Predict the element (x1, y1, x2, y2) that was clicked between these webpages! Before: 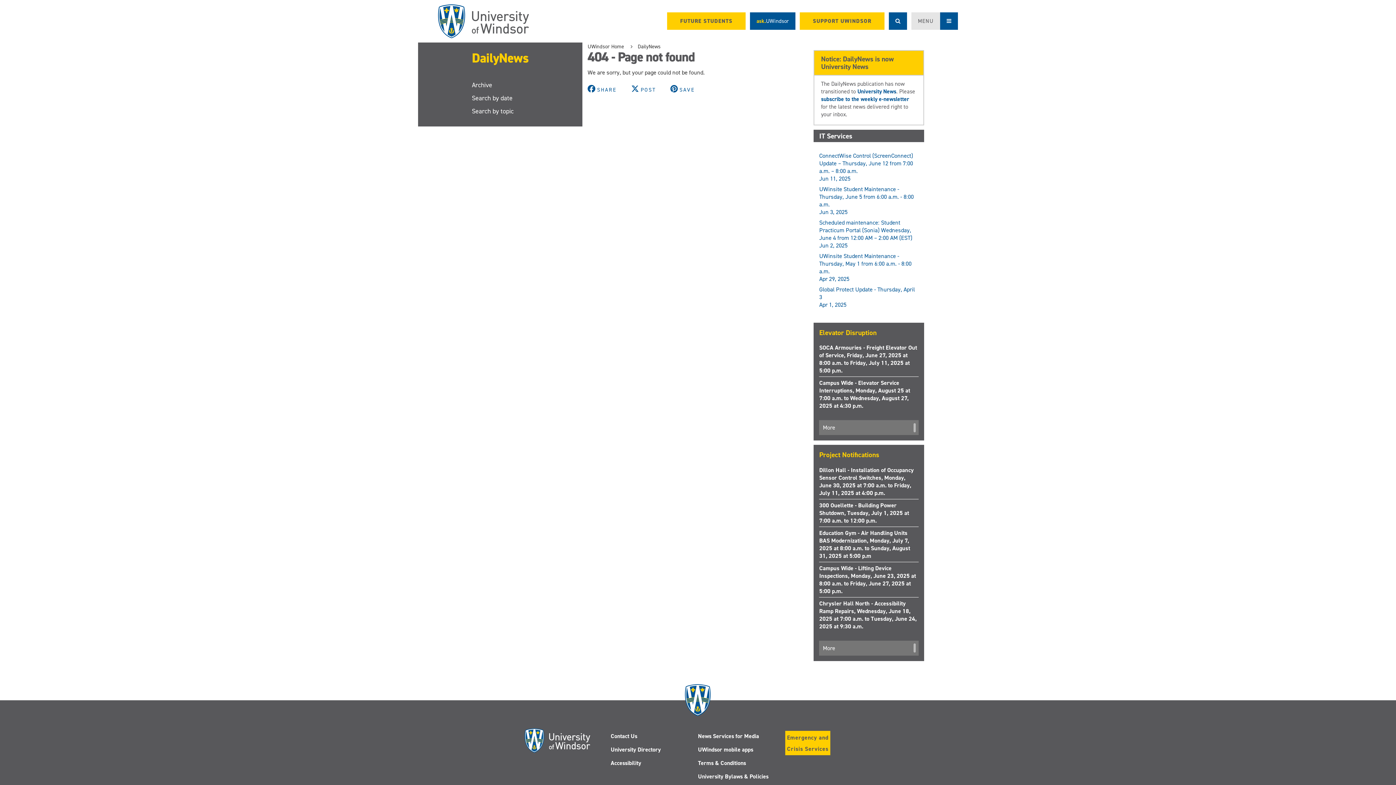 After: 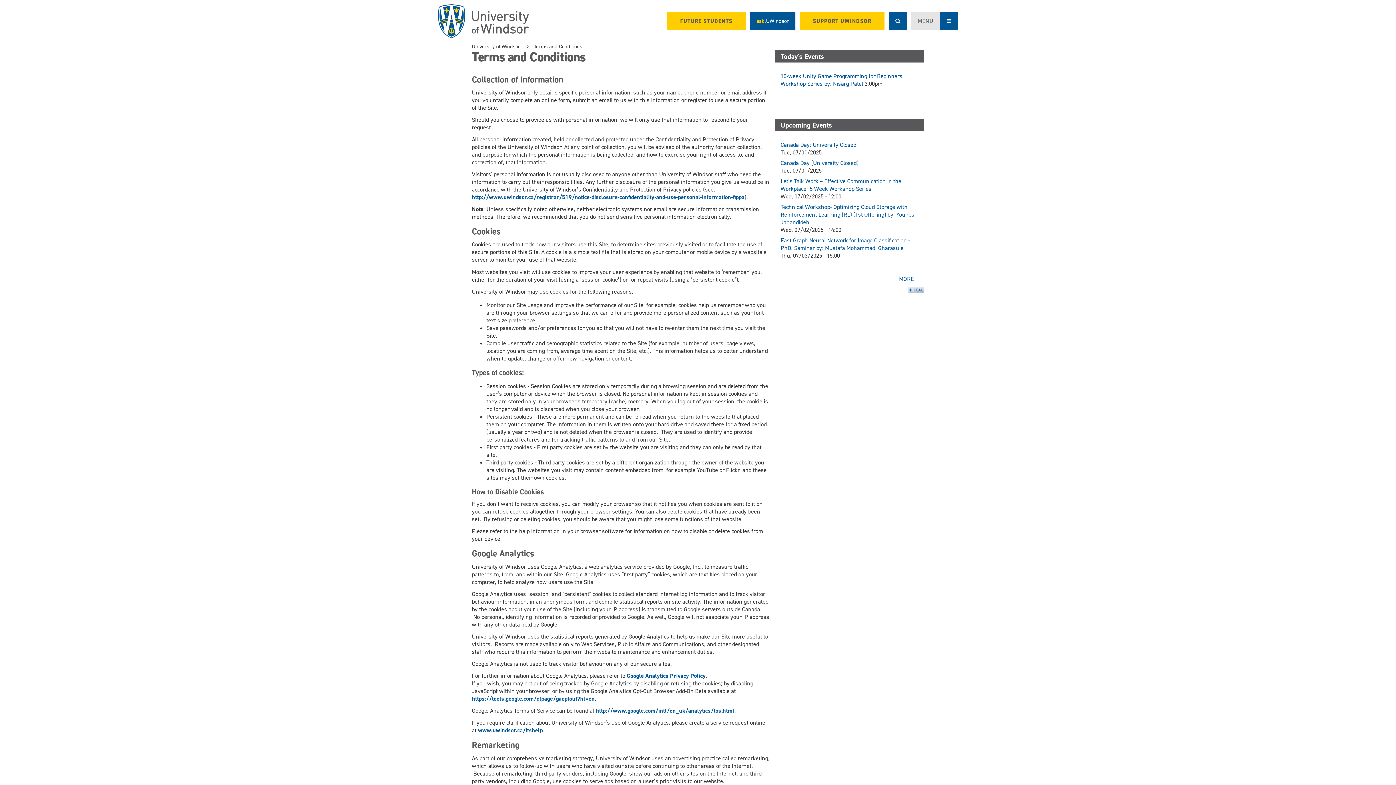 Action: label: Terms & Conditions bbox: (698, 759, 746, 767)